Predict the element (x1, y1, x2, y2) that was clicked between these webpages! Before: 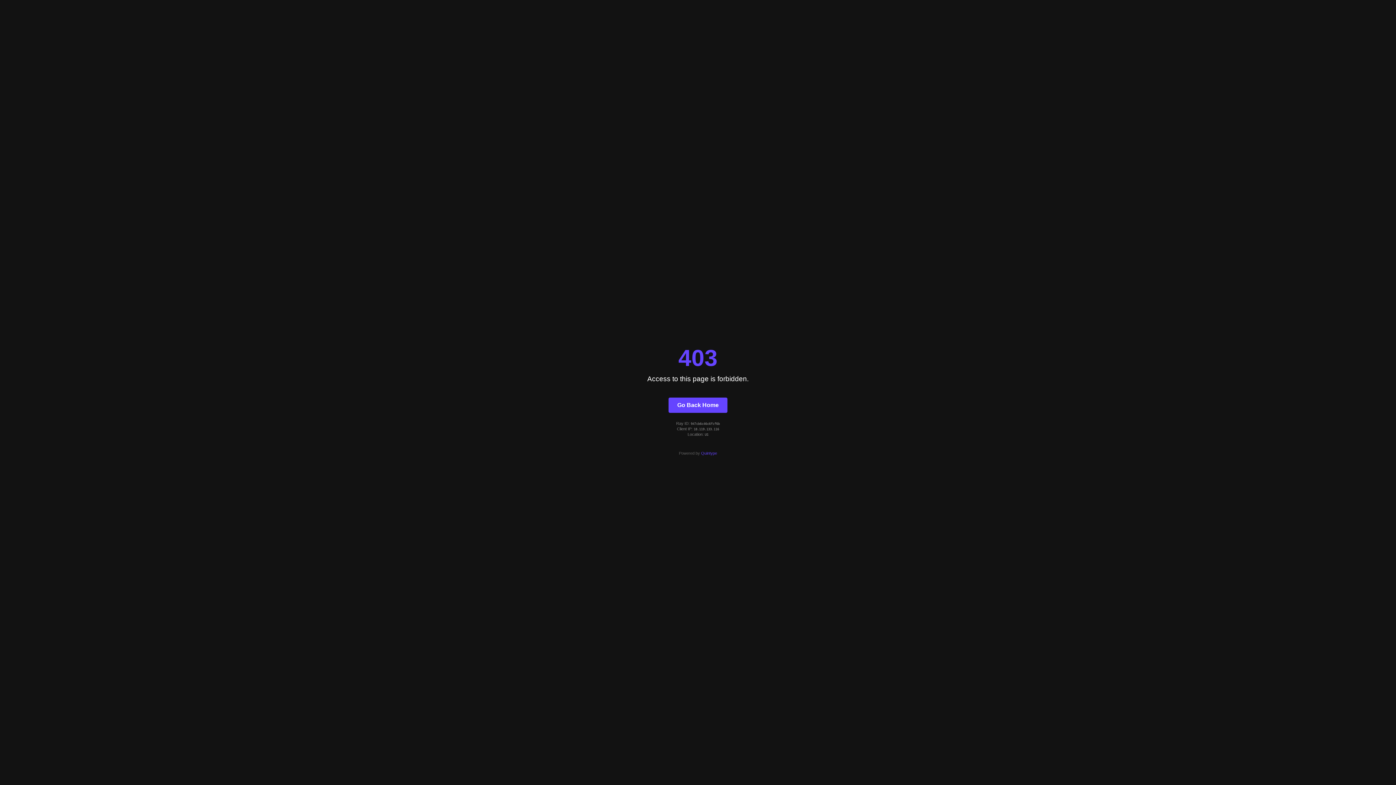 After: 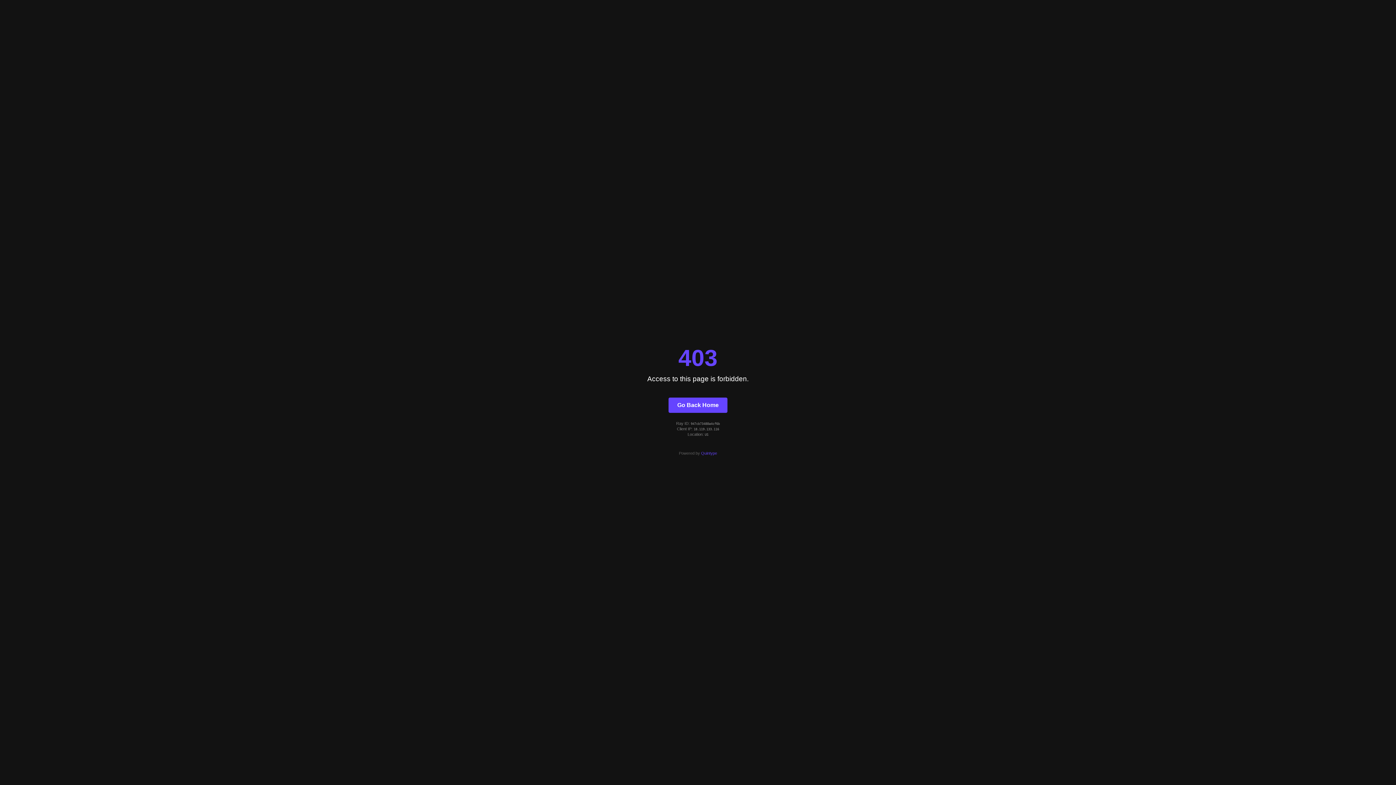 Action: label: Go Back Home bbox: (668, 397, 727, 412)